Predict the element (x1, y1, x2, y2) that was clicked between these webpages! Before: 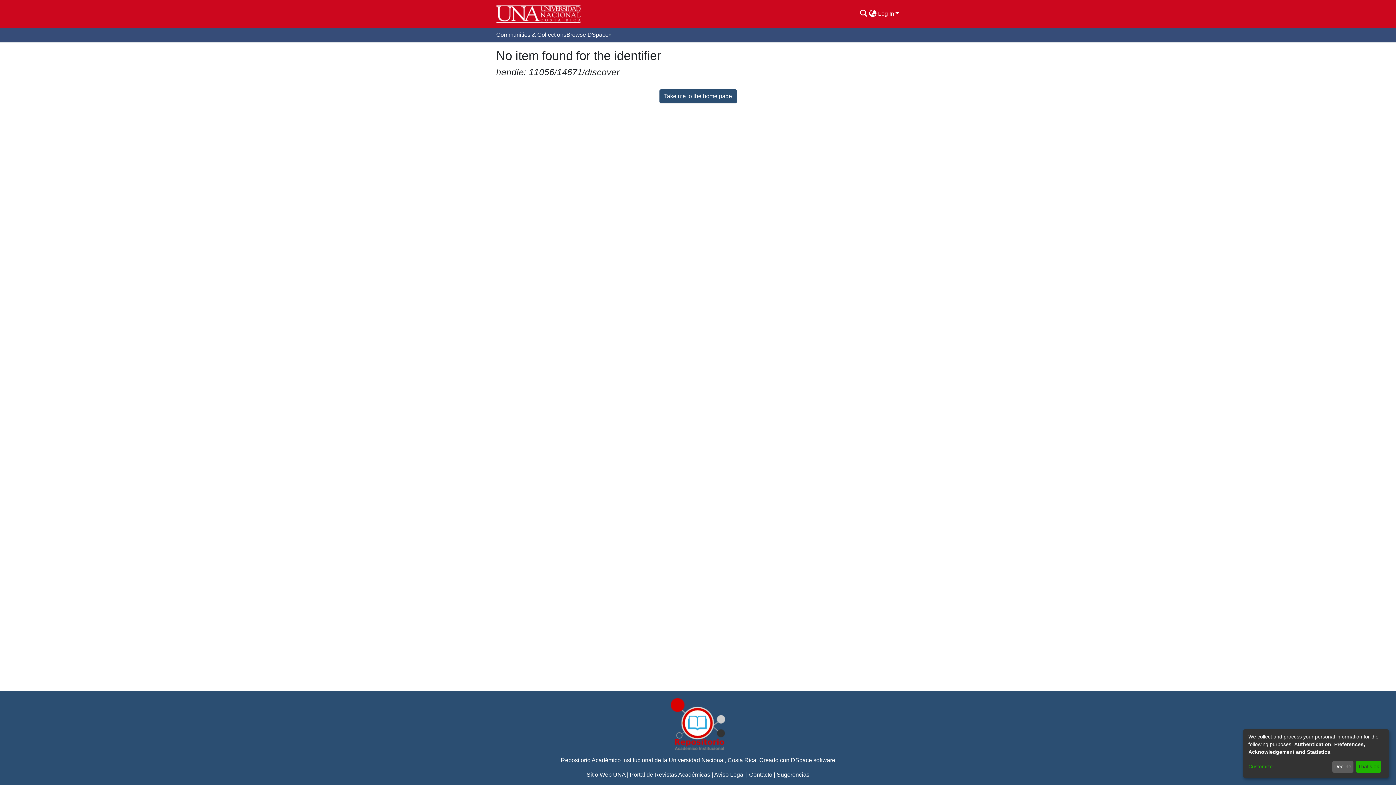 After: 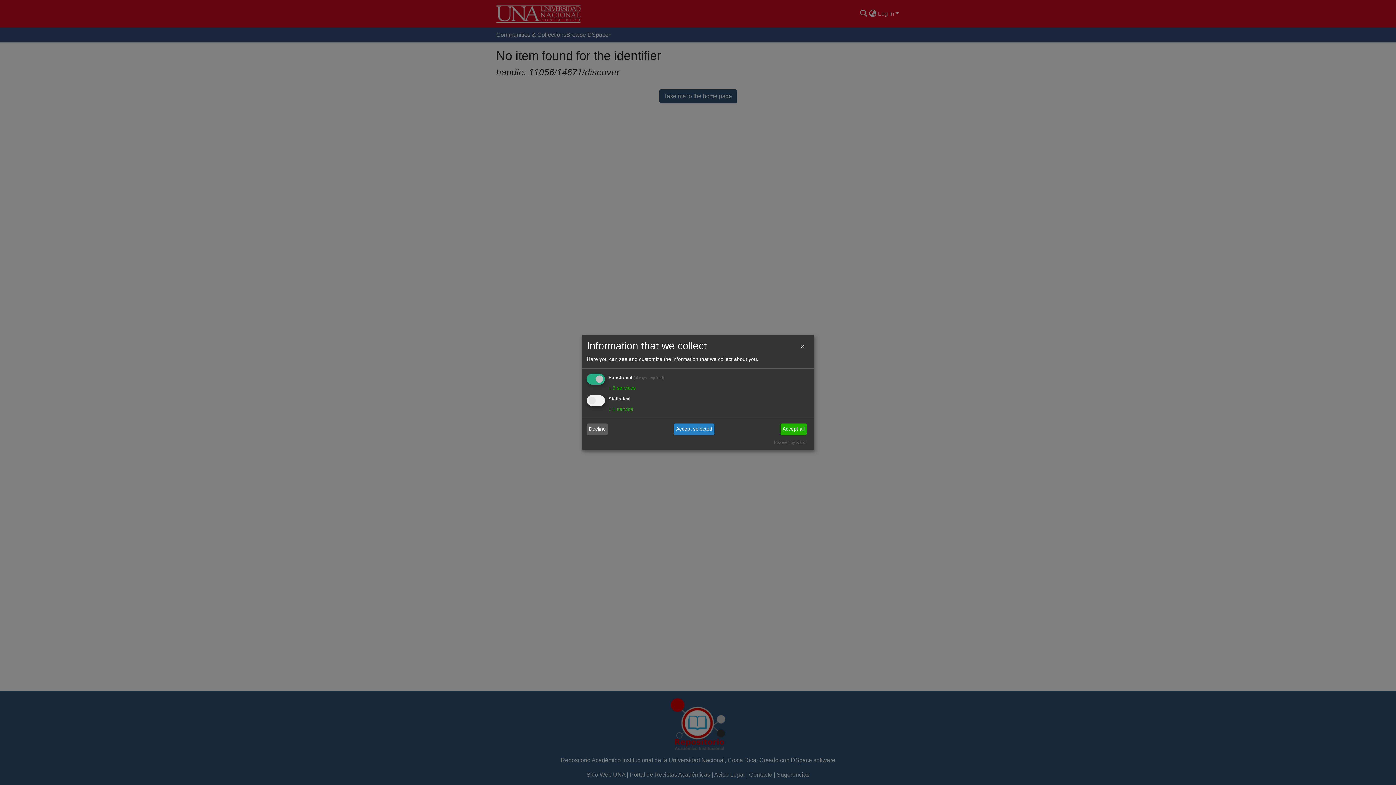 Action: bbox: (1248, 763, 1330, 771) label: Customize